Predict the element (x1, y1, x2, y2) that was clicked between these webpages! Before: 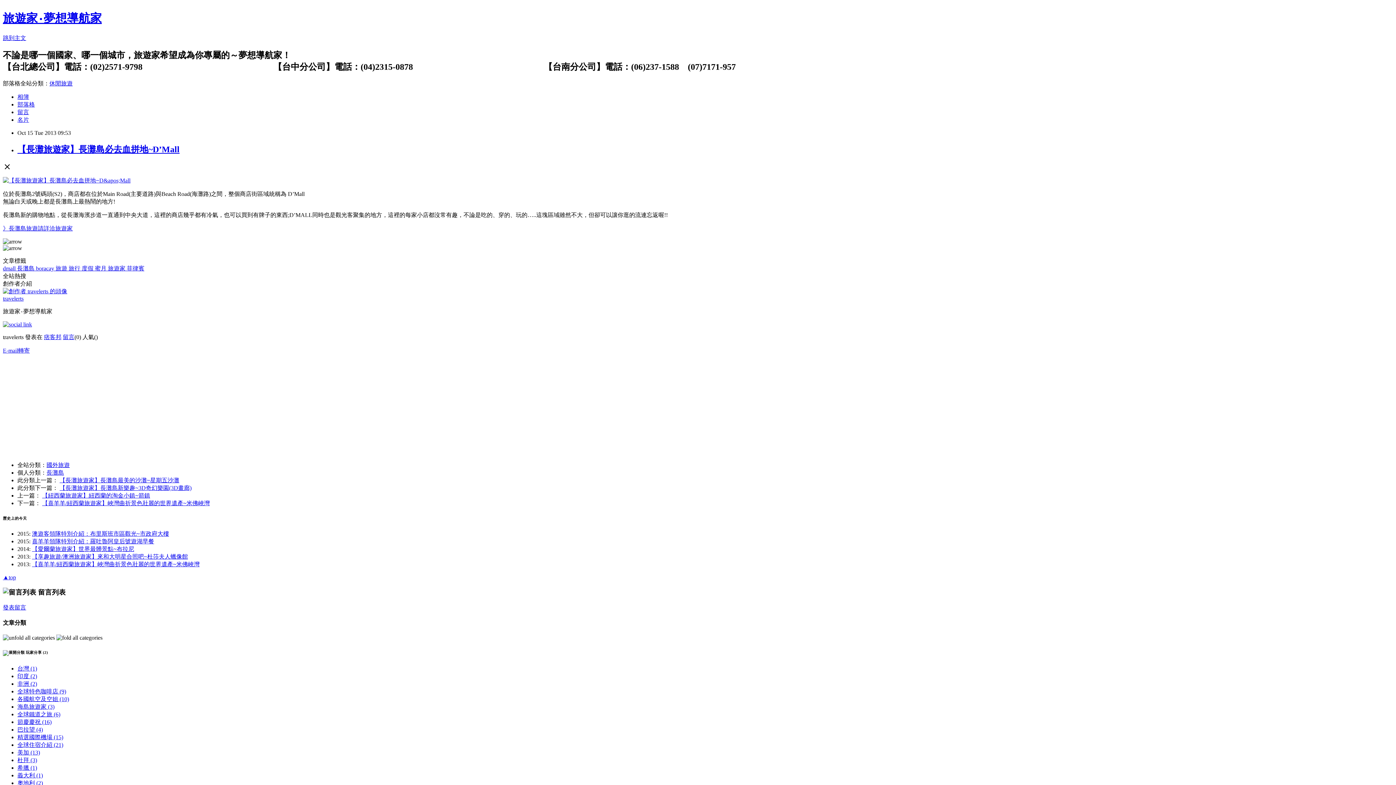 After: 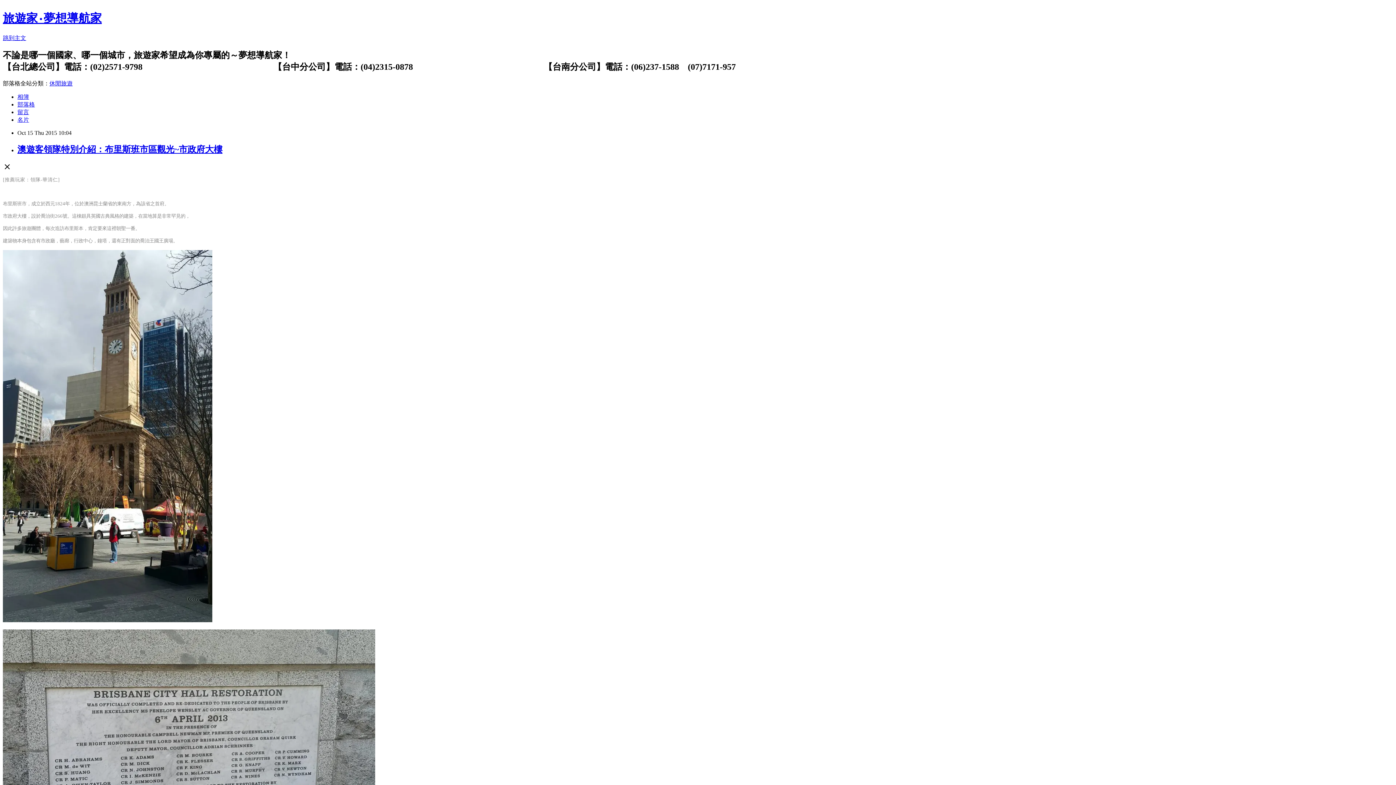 Action: bbox: (32, 531, 169, 537) label: 澳遊客領隊特別介紹：布里斯班市區觀光~市政府大樓